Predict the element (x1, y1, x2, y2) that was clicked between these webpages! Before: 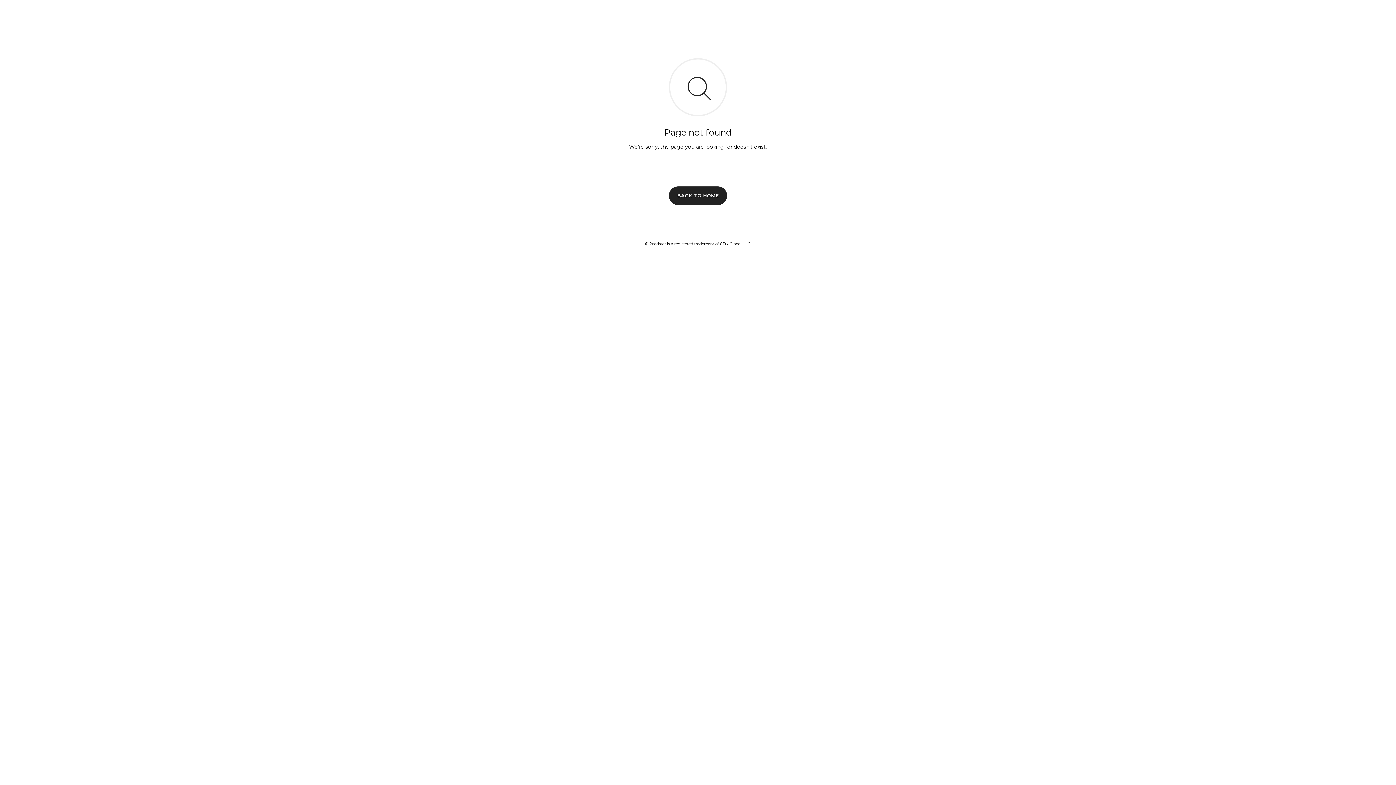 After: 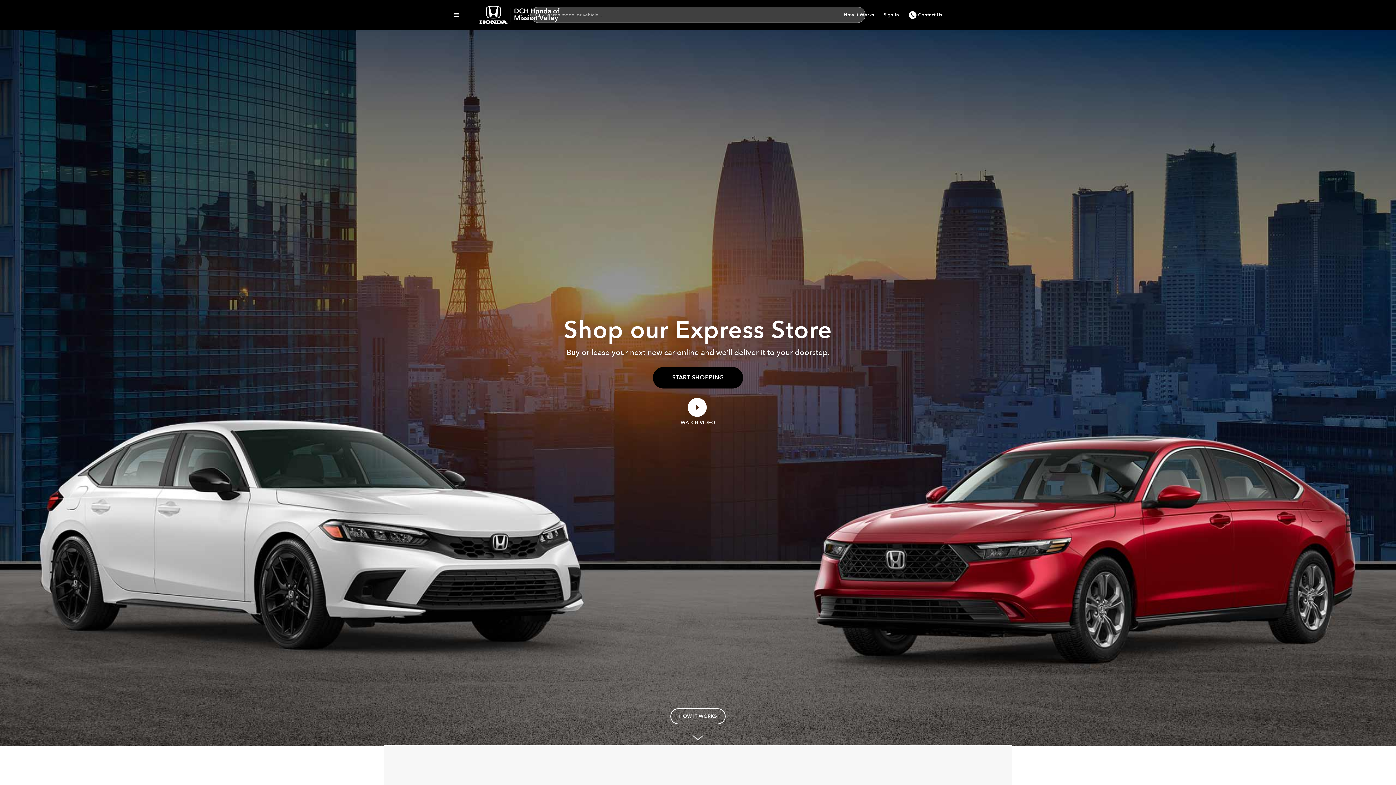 Action: bbox: (669, 186, 727, 204) label: BACK TO HOME